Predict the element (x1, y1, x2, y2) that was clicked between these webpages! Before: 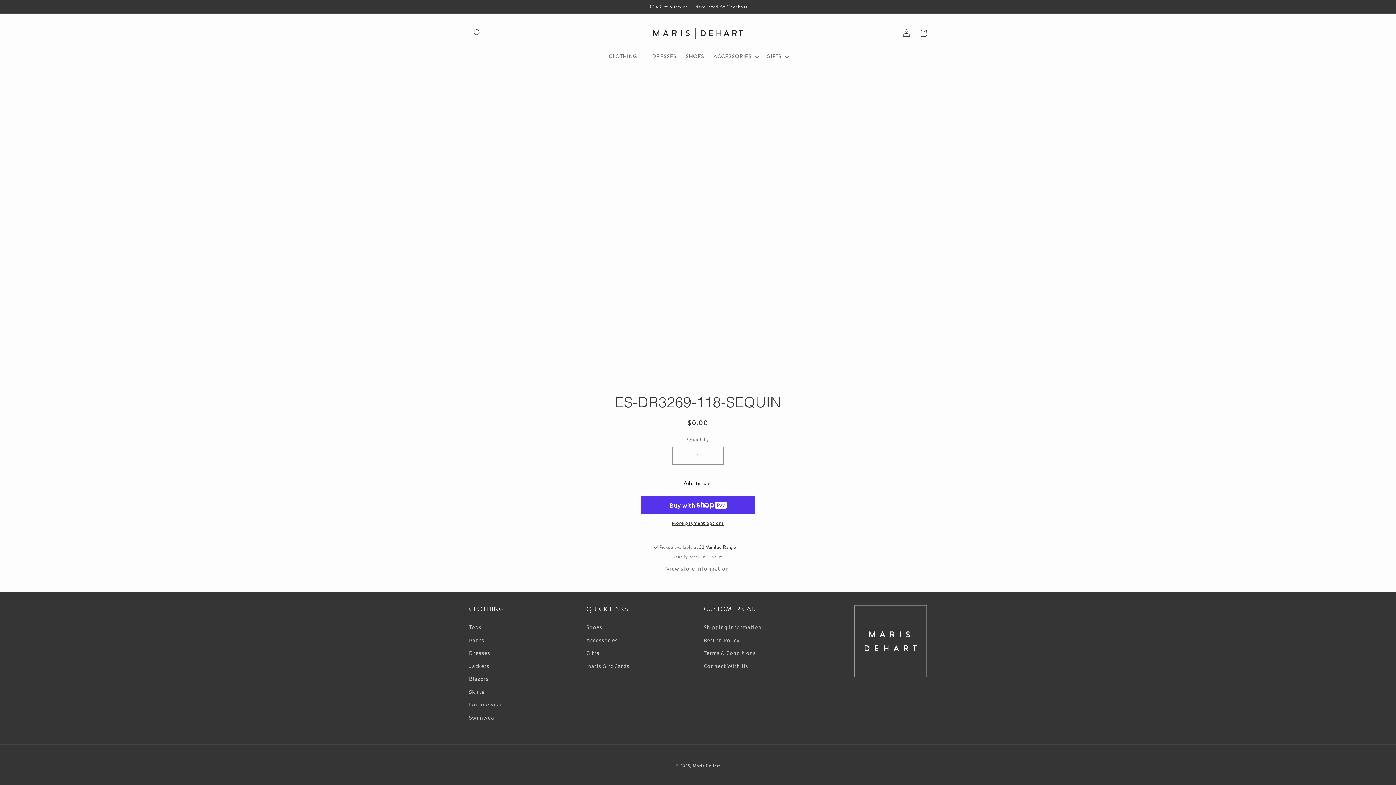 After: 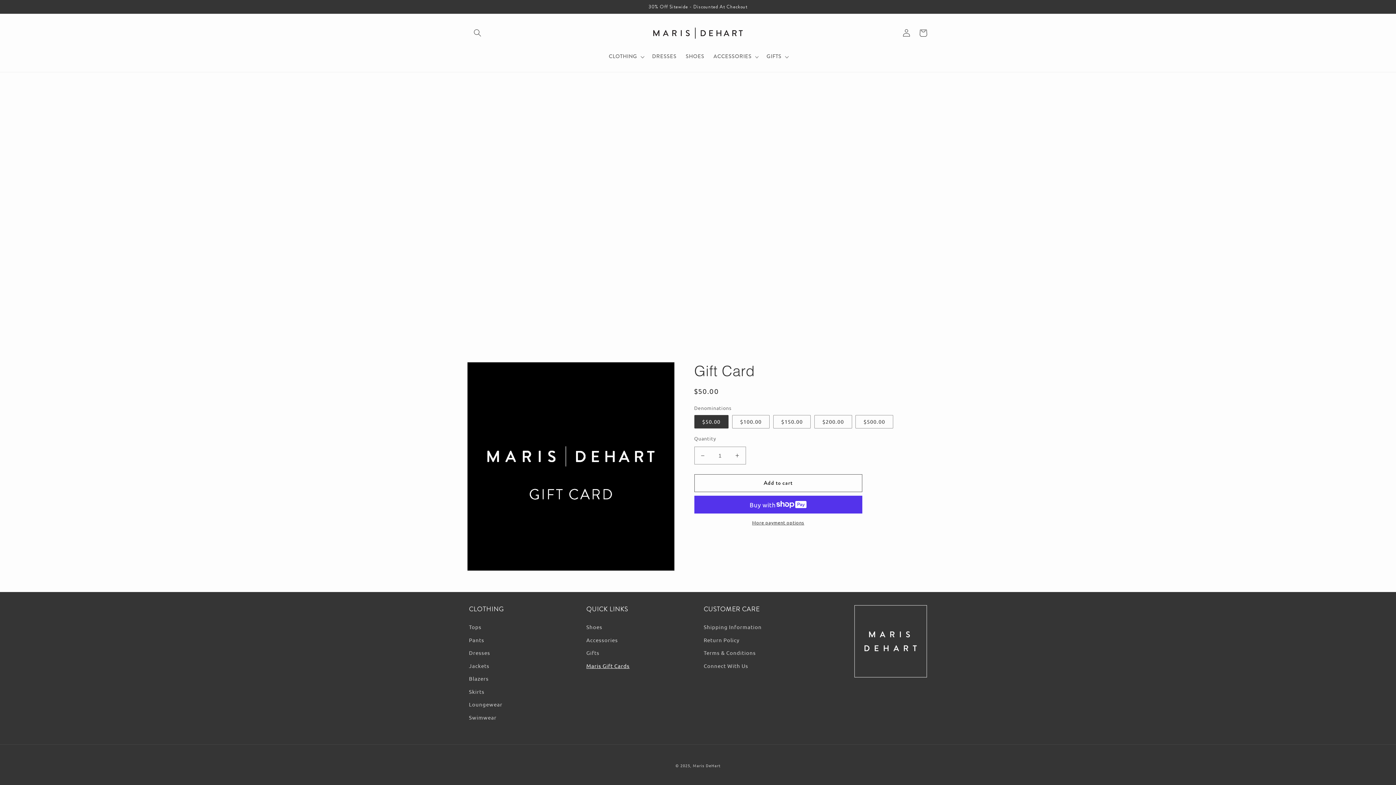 Action: bbox: (586, 659, 629, 672) label: Maris Gift Cards